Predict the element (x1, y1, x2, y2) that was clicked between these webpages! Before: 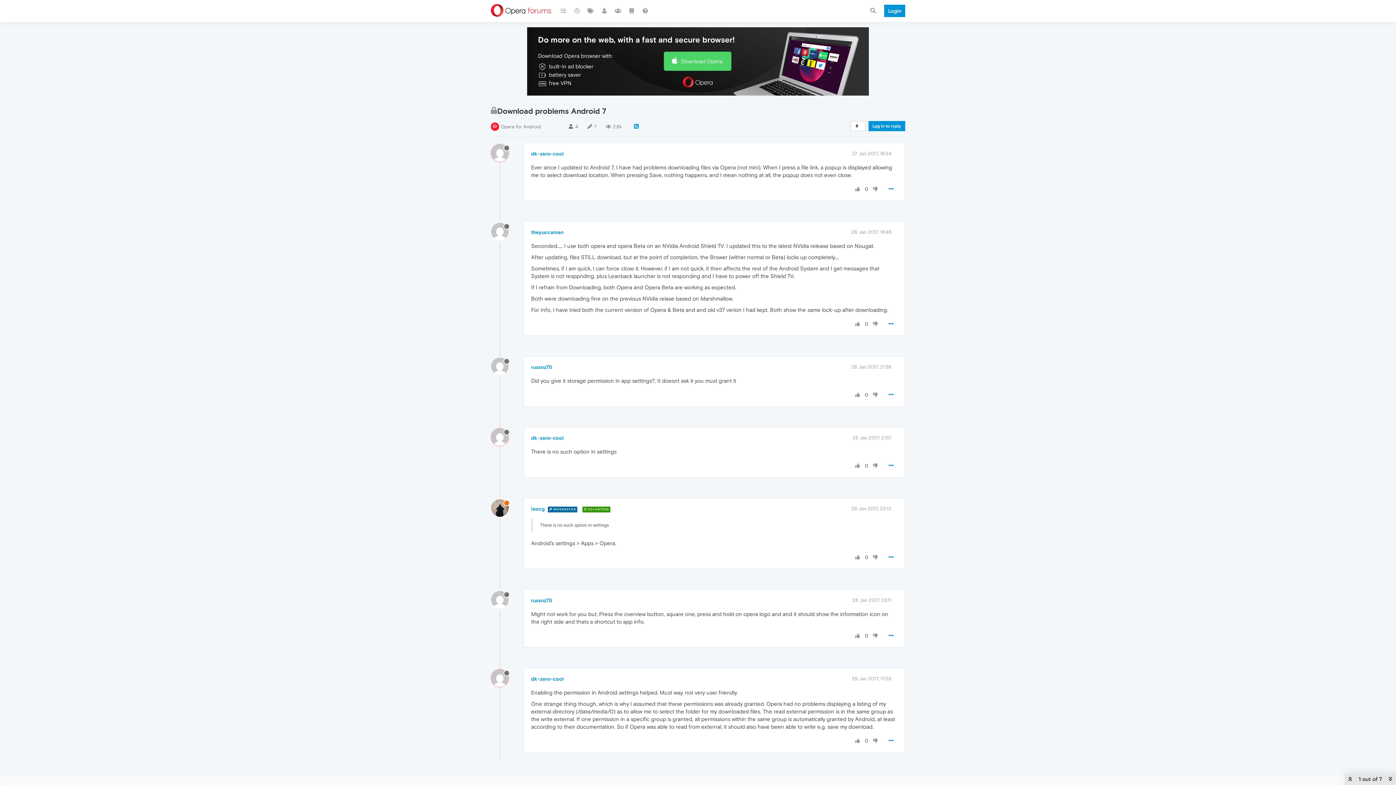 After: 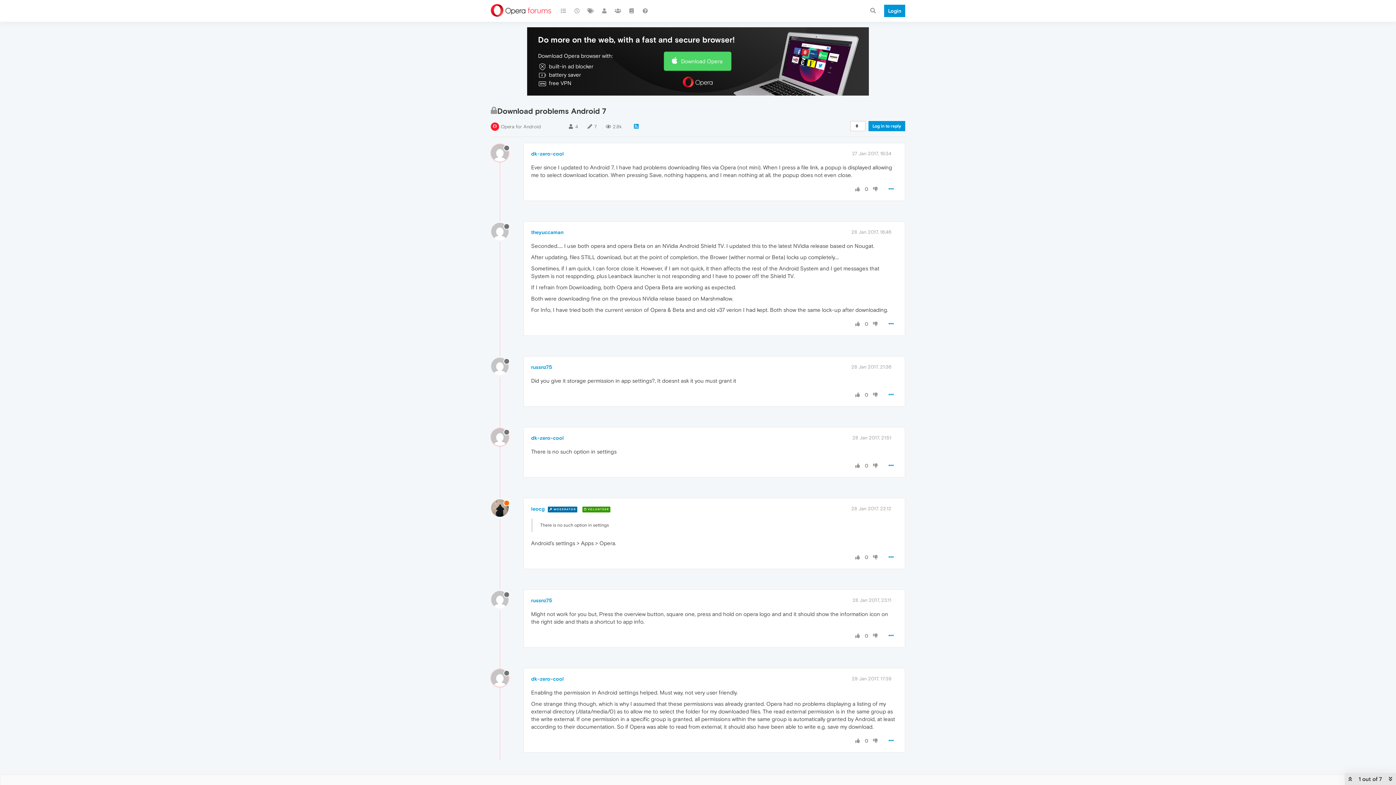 Action: bbox: (854, 186, 861, 192)